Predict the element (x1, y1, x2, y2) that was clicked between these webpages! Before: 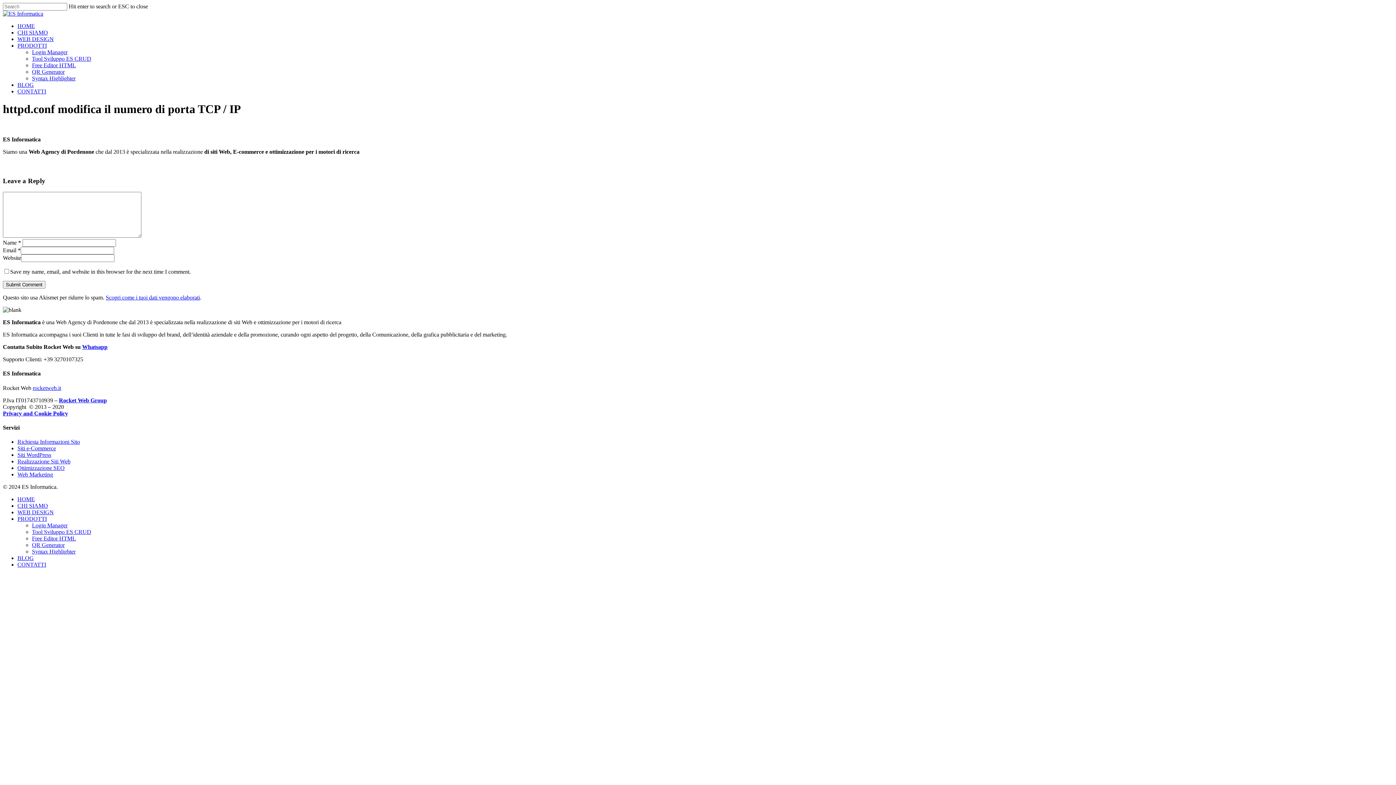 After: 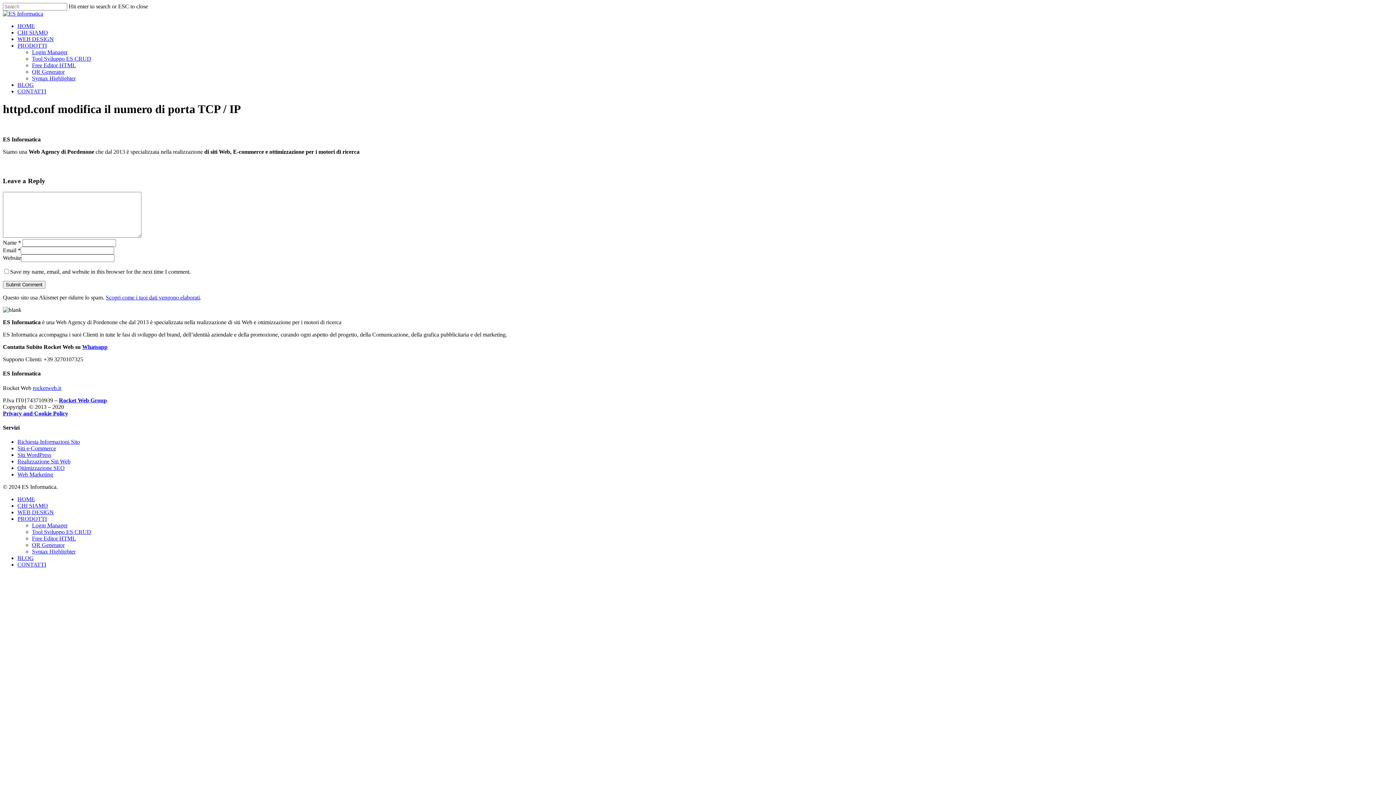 Action: label: WEB DESIGN bbox: (17, 36, 53, 42)